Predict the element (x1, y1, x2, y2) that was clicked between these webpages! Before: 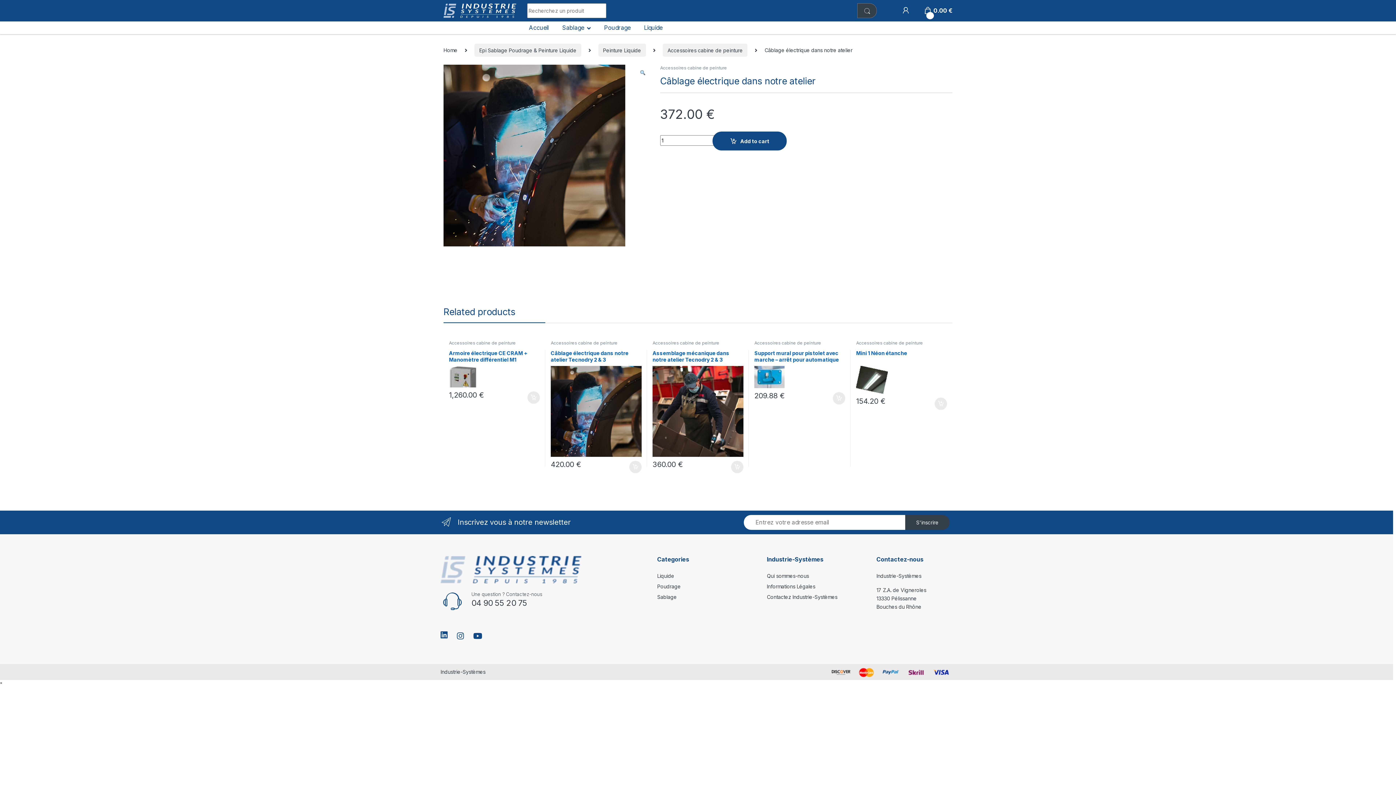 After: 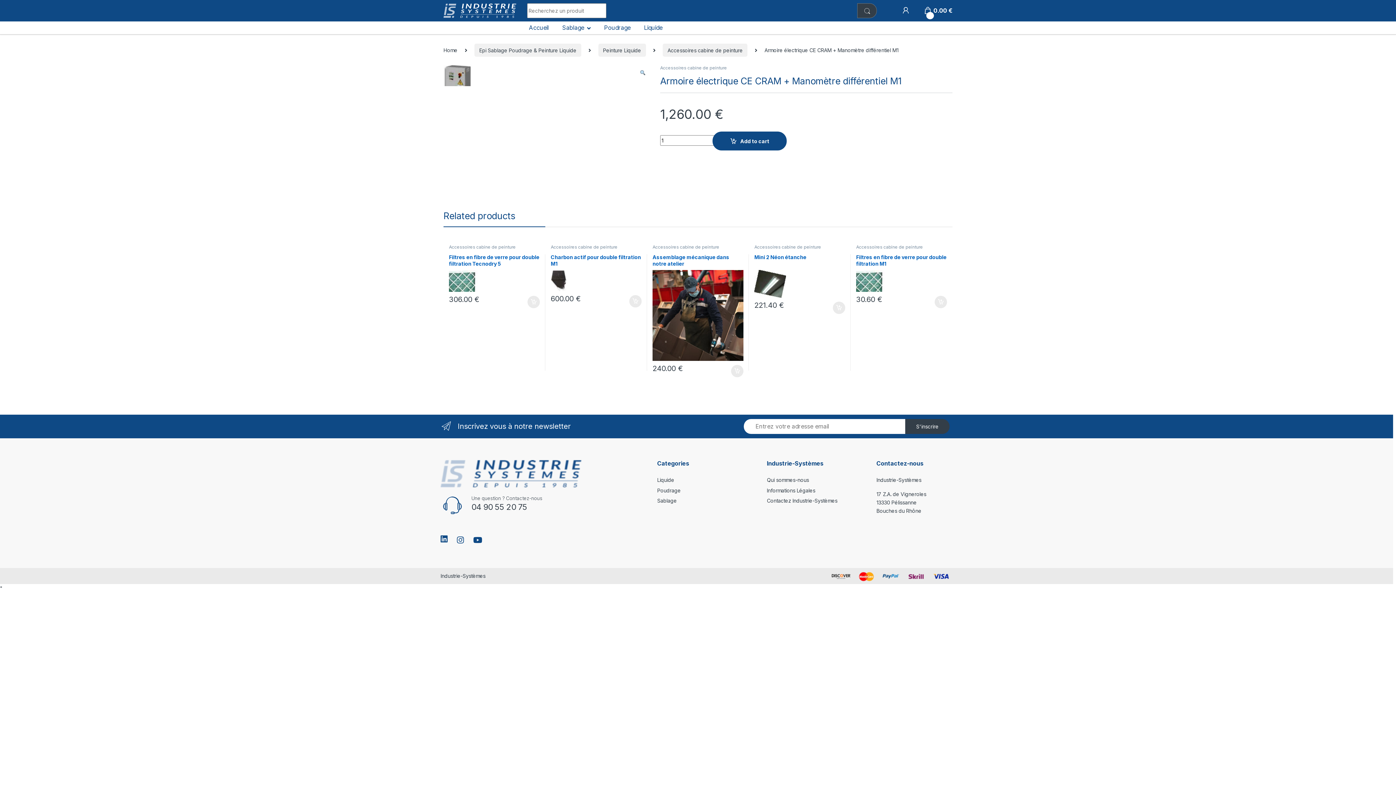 Action: label: Armoire électrique CE CRAM + Manomètre différentiel M1 bbox: (449, 350, 540, 387)